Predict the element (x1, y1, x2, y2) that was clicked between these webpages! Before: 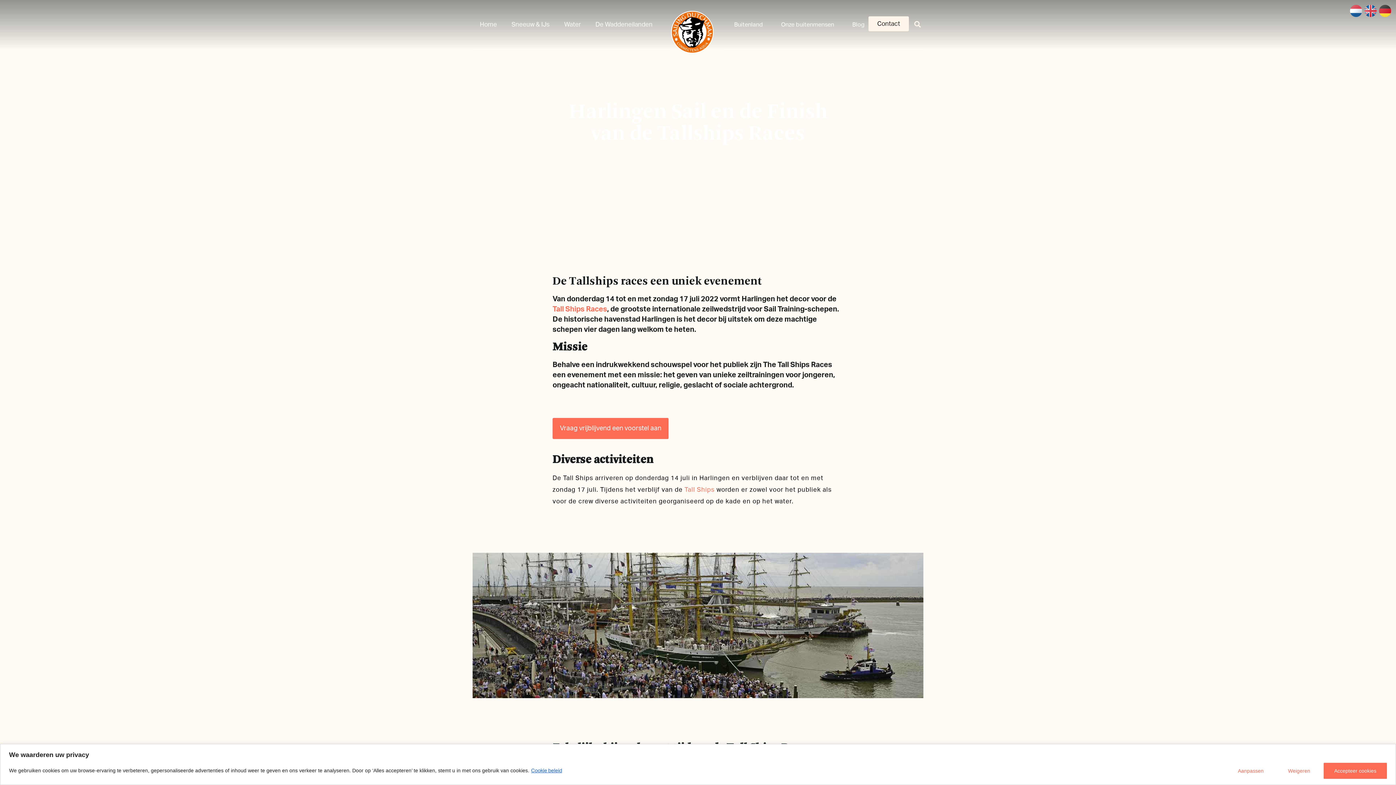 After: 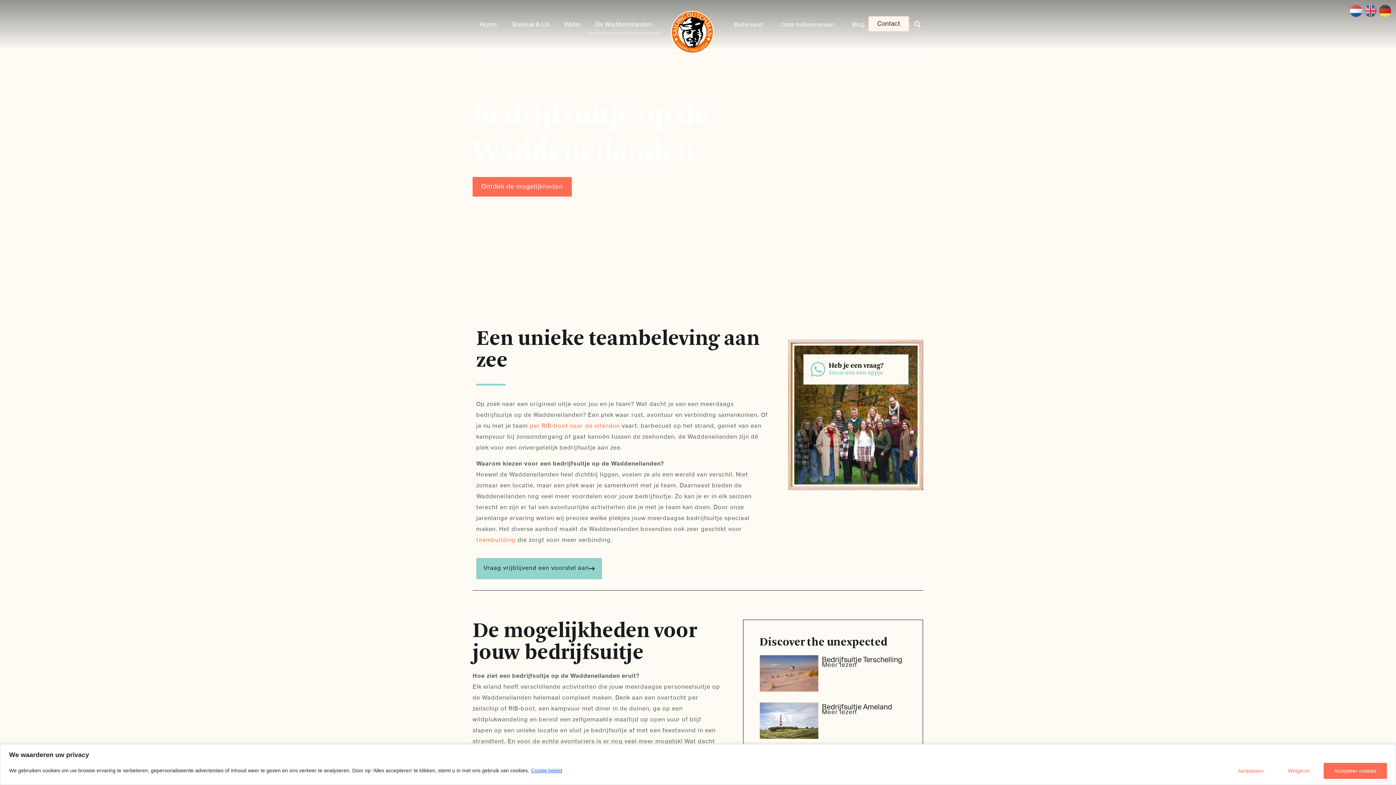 Action: bbox: (588, 16, 660, 33) label: De Waddeneilanden